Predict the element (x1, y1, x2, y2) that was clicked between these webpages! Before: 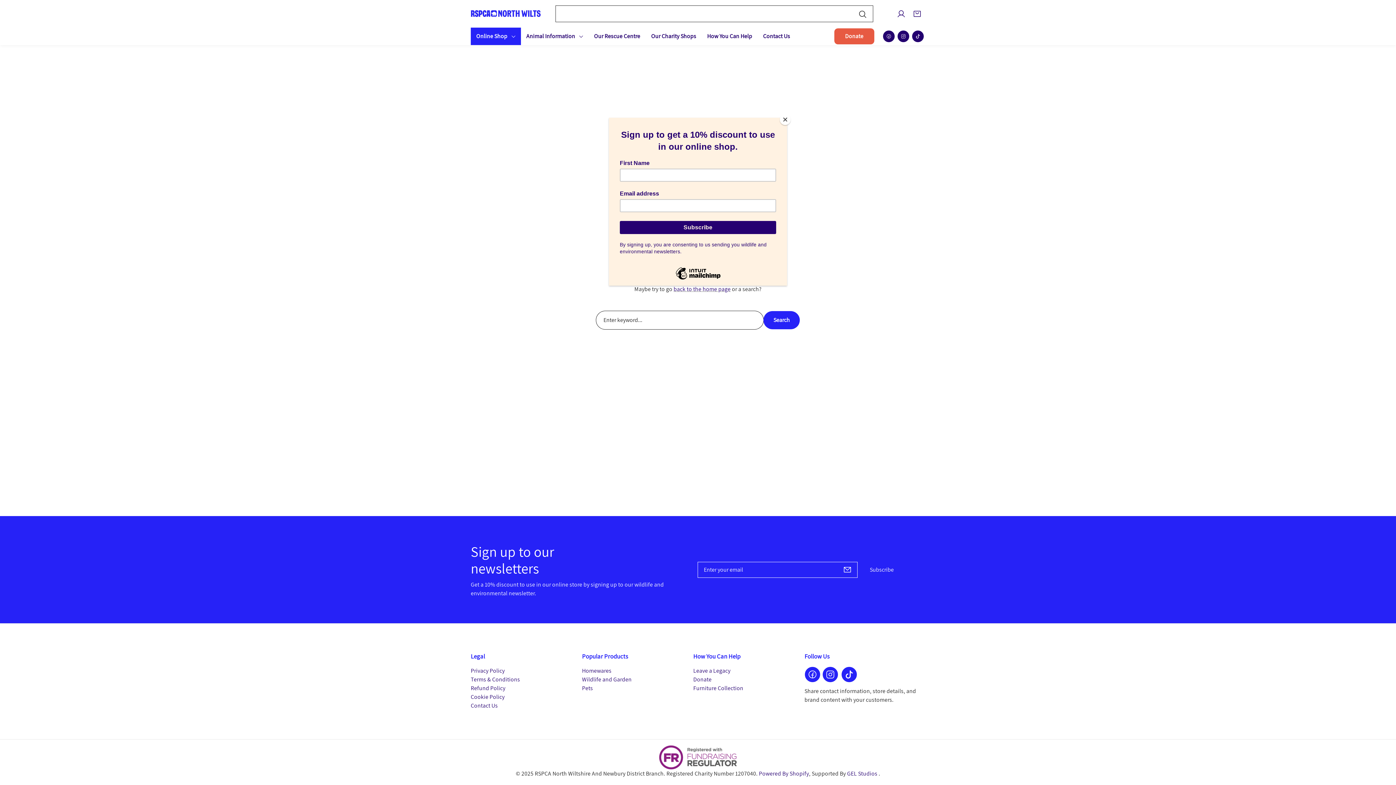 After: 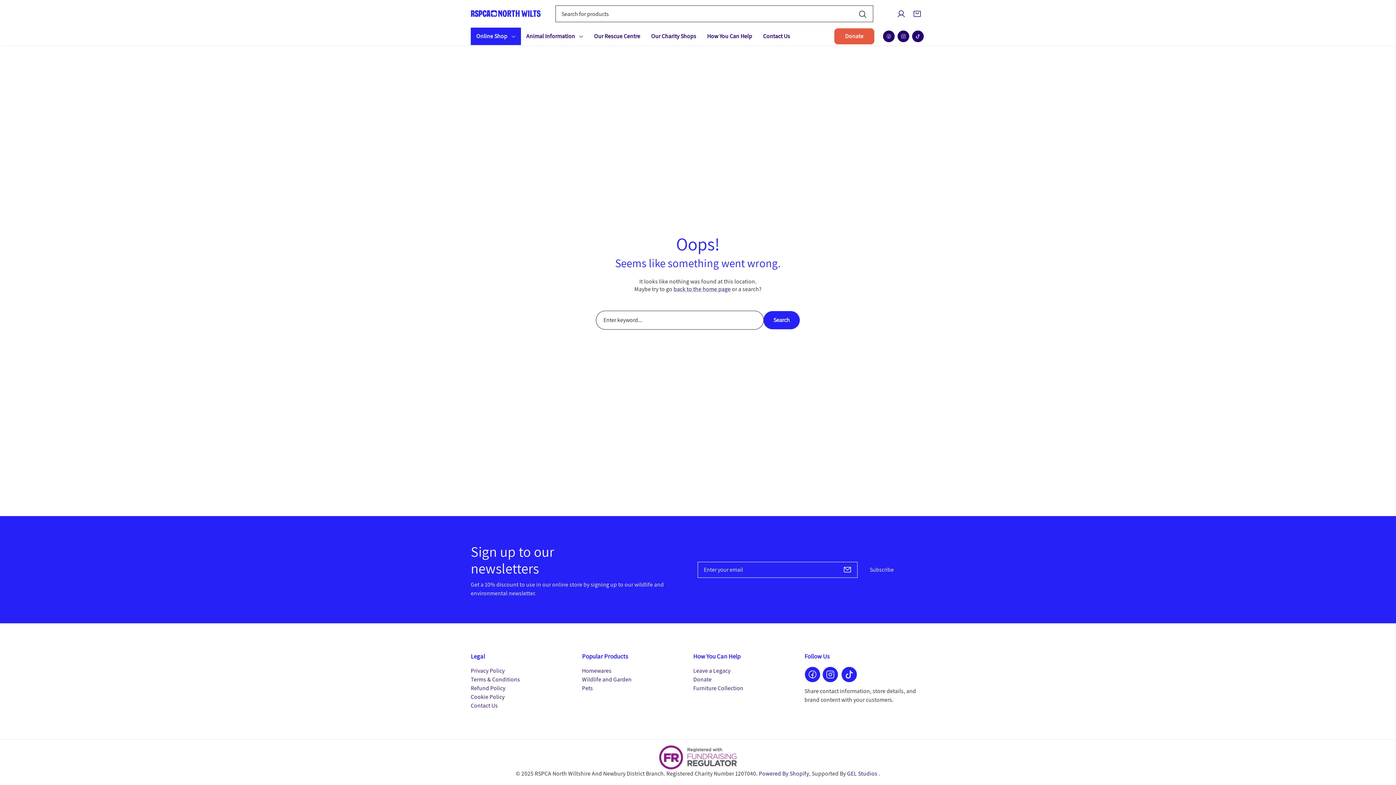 Action: label: Close bbox: (780, 114, 790, 125)